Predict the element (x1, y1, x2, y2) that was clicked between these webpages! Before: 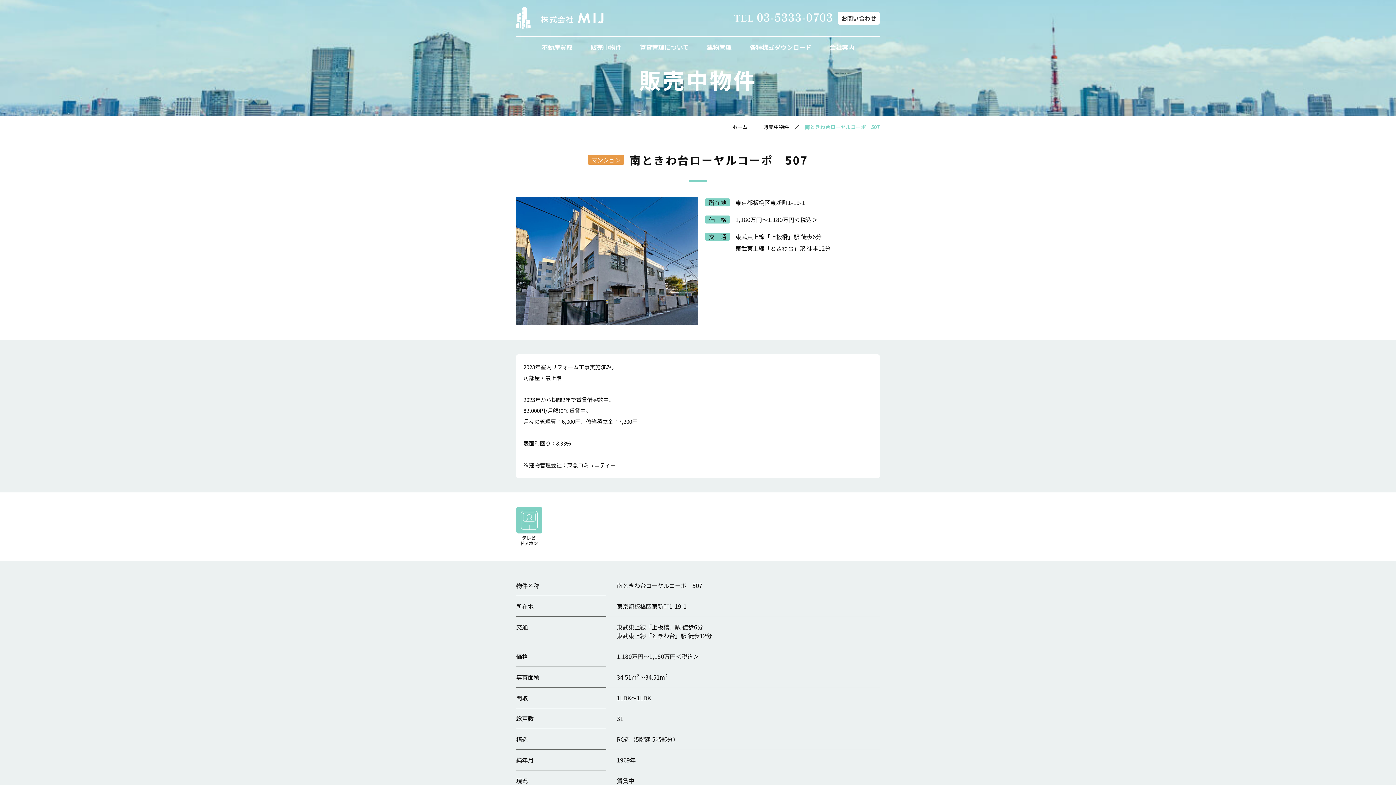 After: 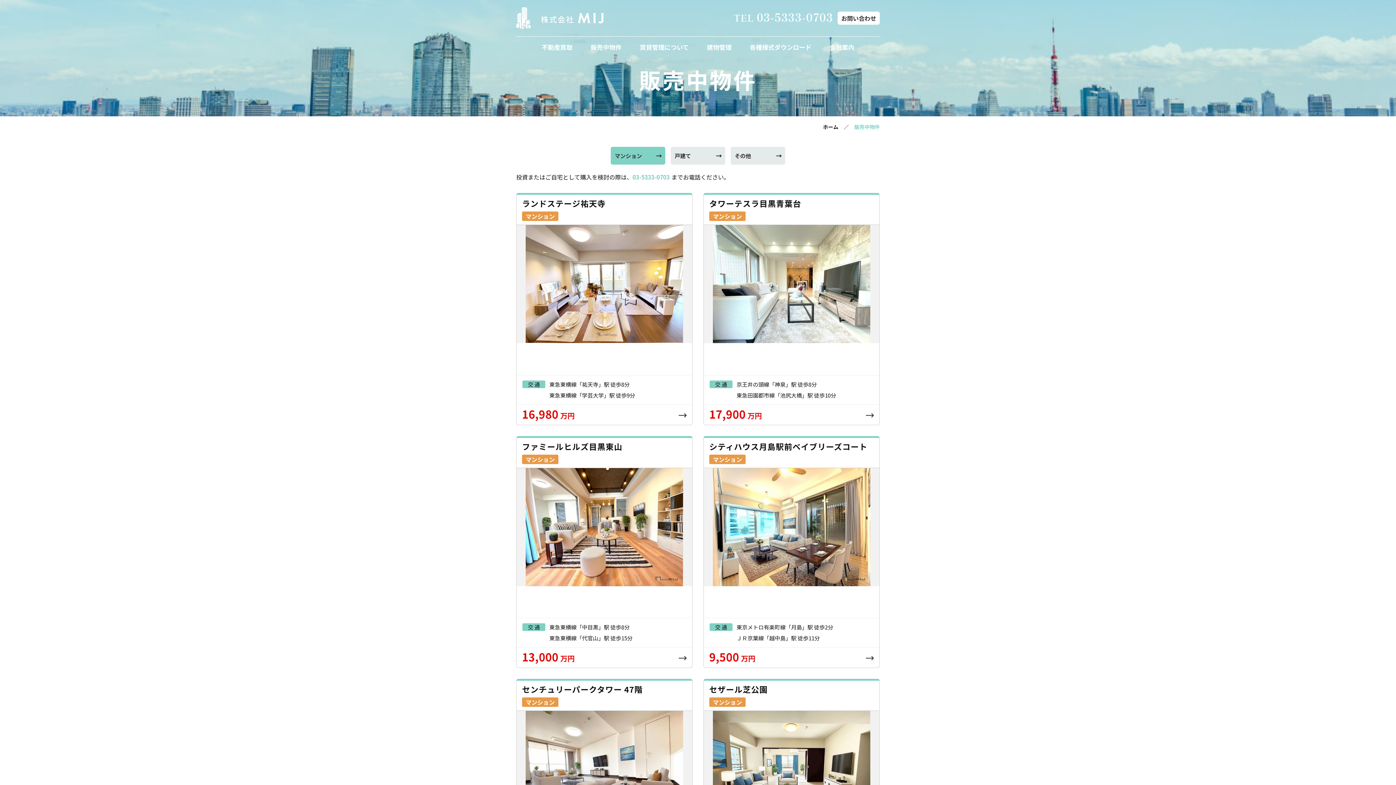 Action: bbox: (763, 123, 789, 130) label: 販売中物件